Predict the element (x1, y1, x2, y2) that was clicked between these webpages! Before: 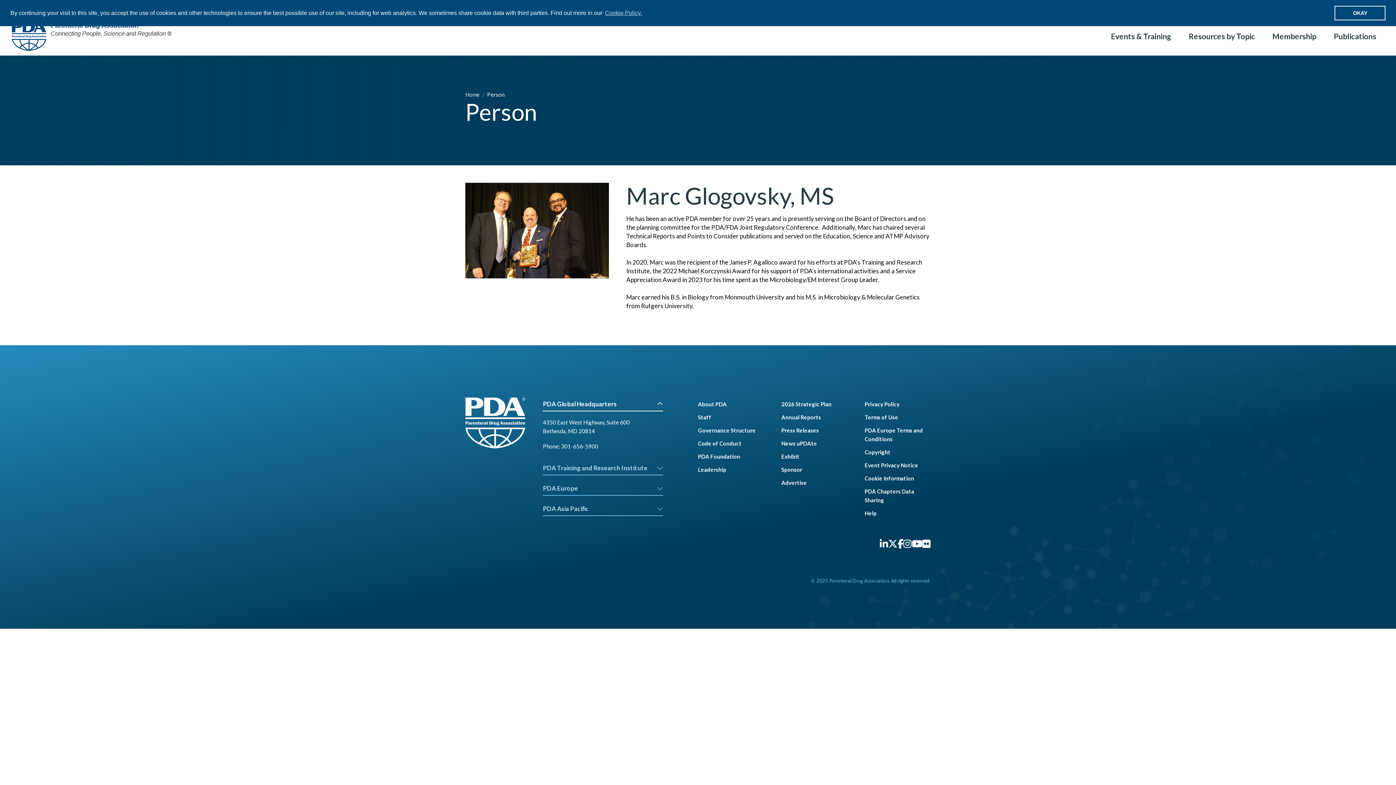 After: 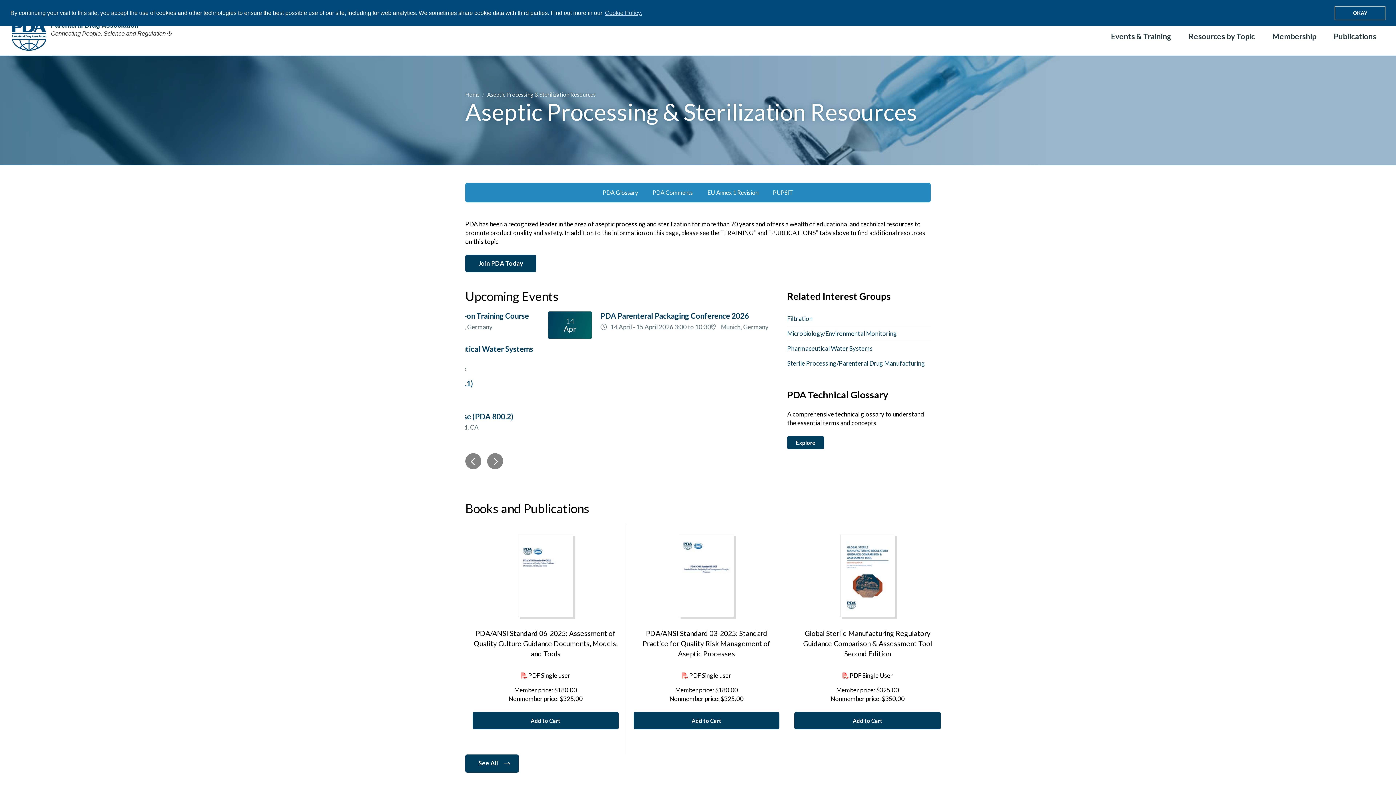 Action: label: Resources by Topic bbox: (1180, 17, 1264, 55)